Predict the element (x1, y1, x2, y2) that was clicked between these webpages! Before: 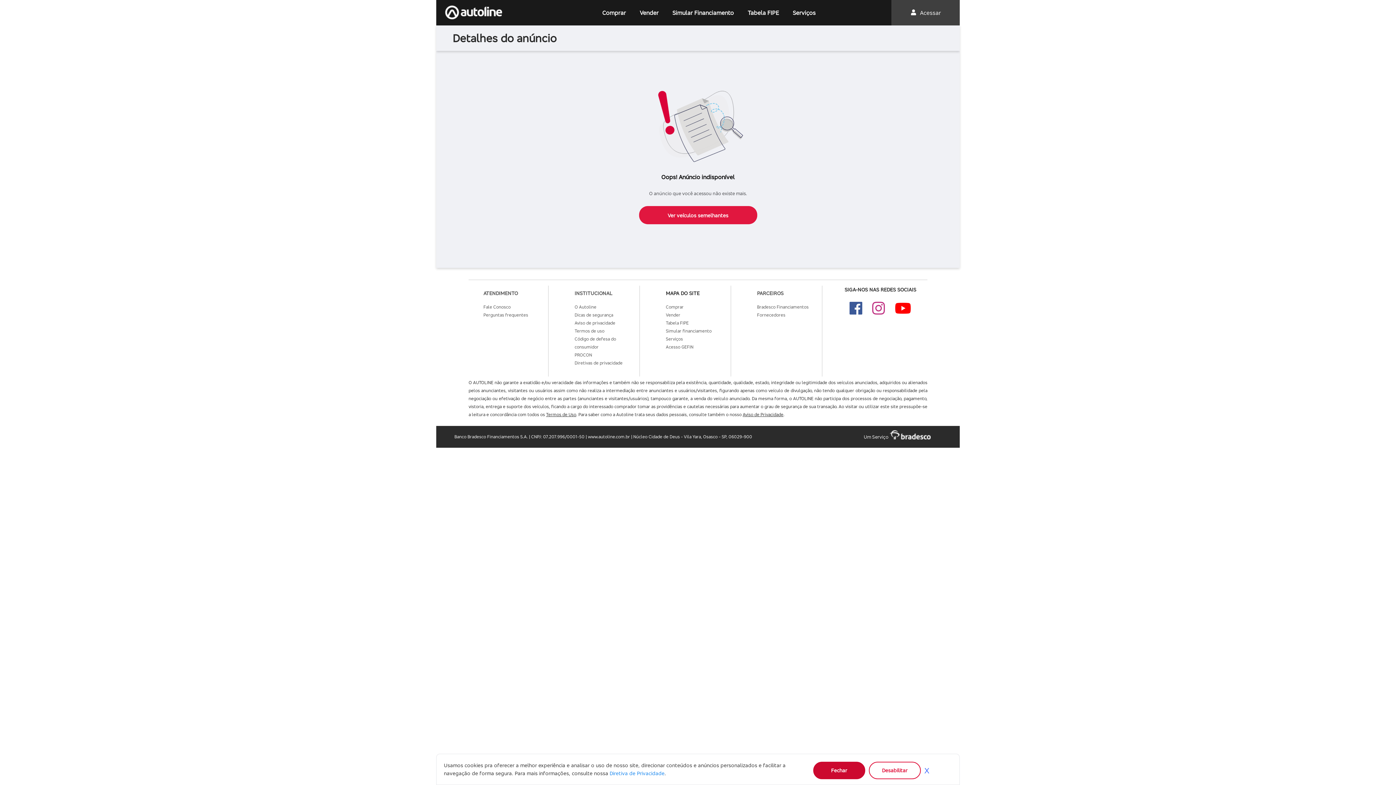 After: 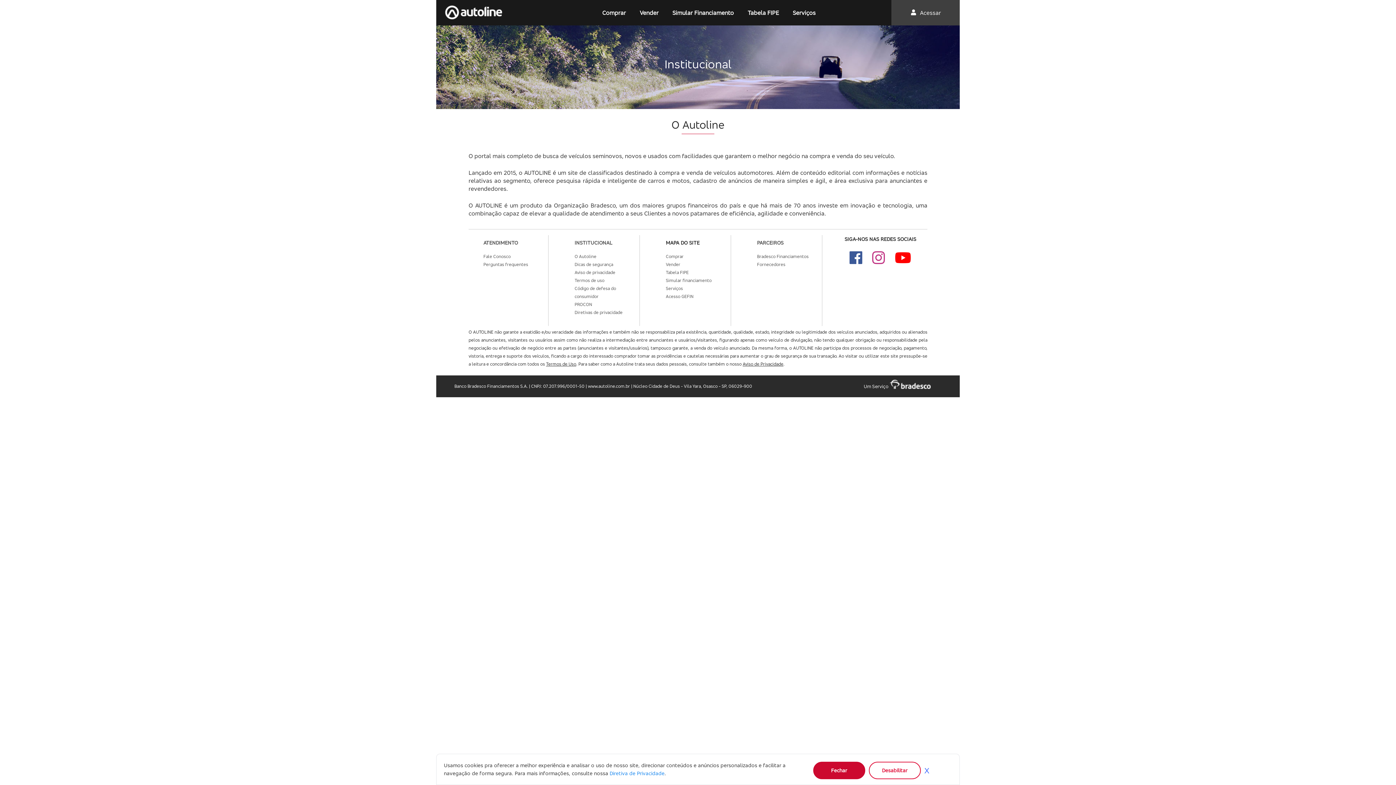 Action: bbox: (574, 303, 635, 311) label: O Autoline